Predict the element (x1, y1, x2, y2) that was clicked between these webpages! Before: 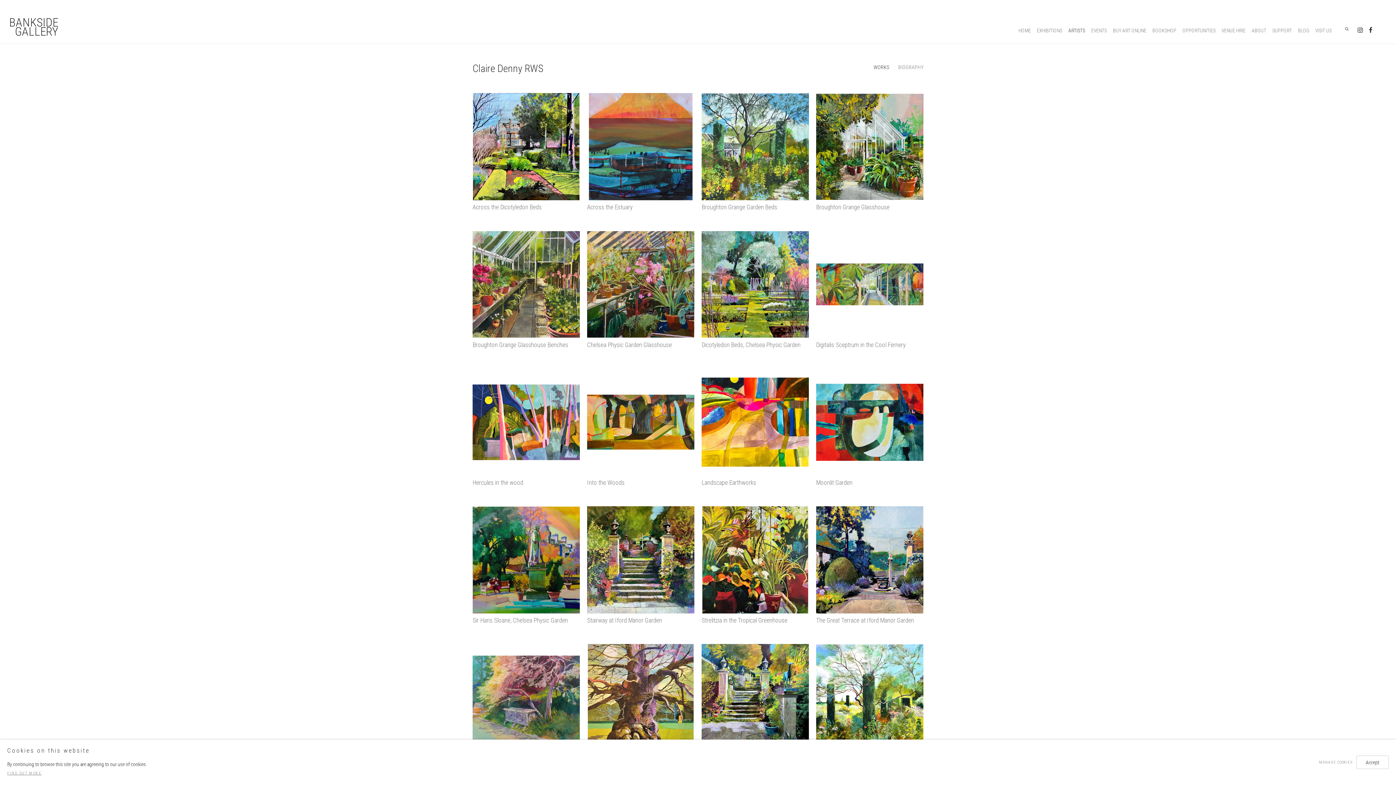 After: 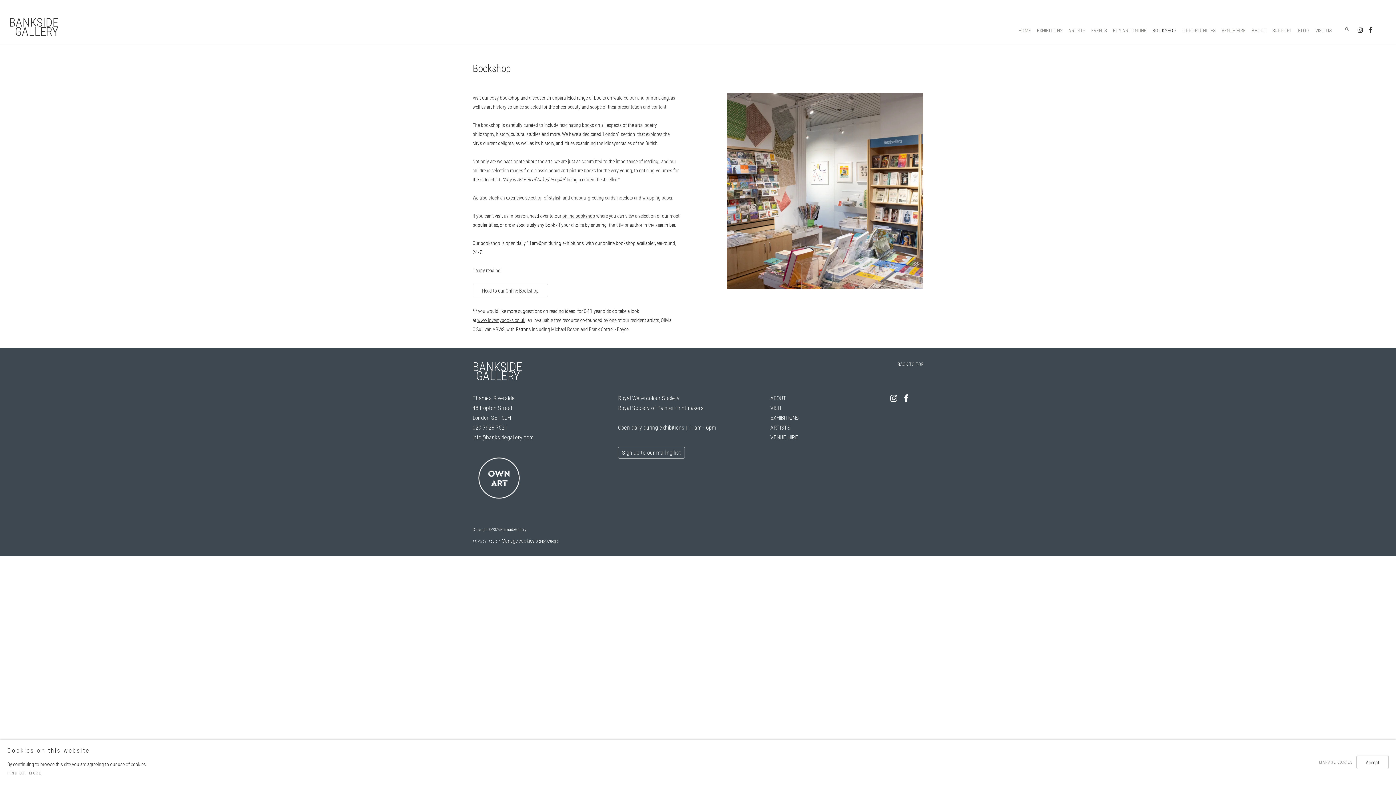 Action: label: Link to Bankside Gallery Bookshop page bbox: (1152, 24, 1176, 33)